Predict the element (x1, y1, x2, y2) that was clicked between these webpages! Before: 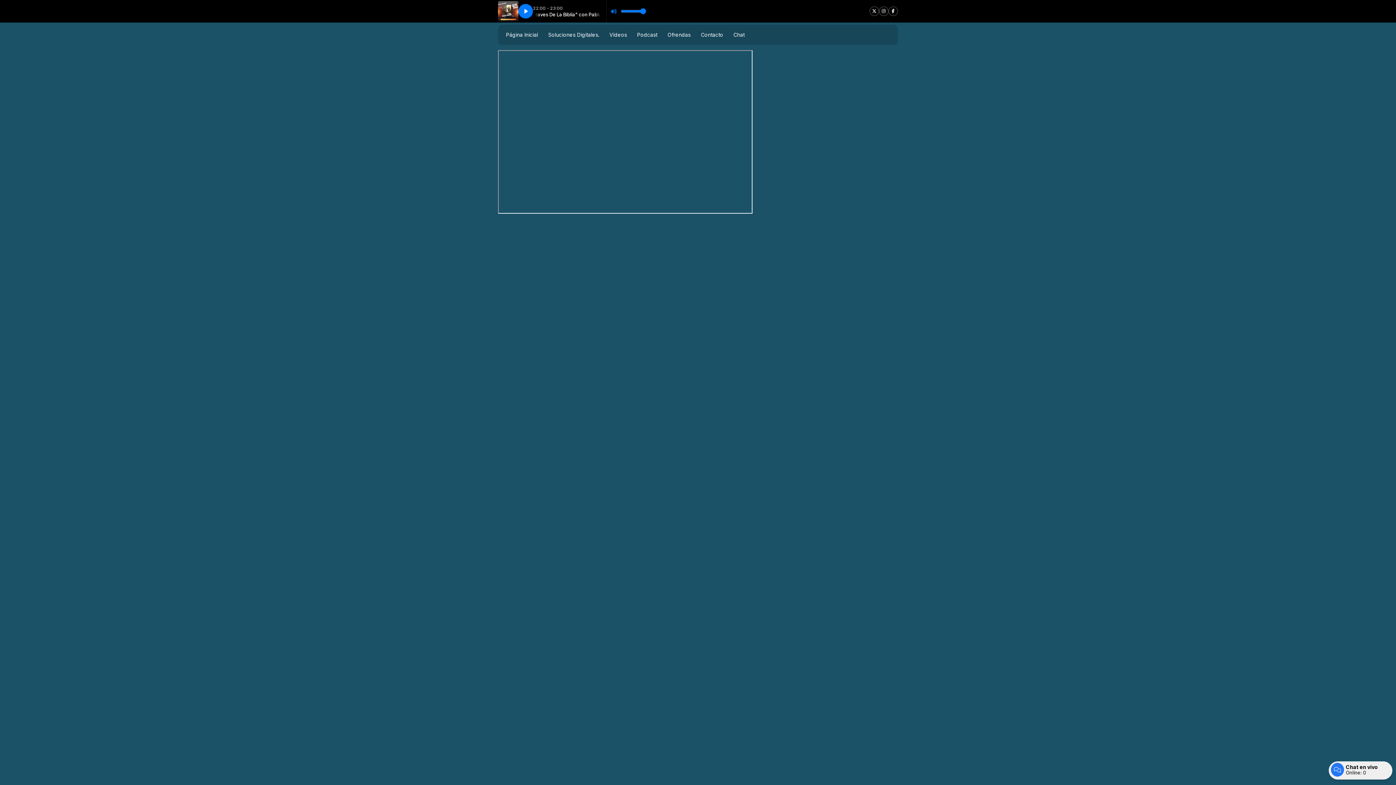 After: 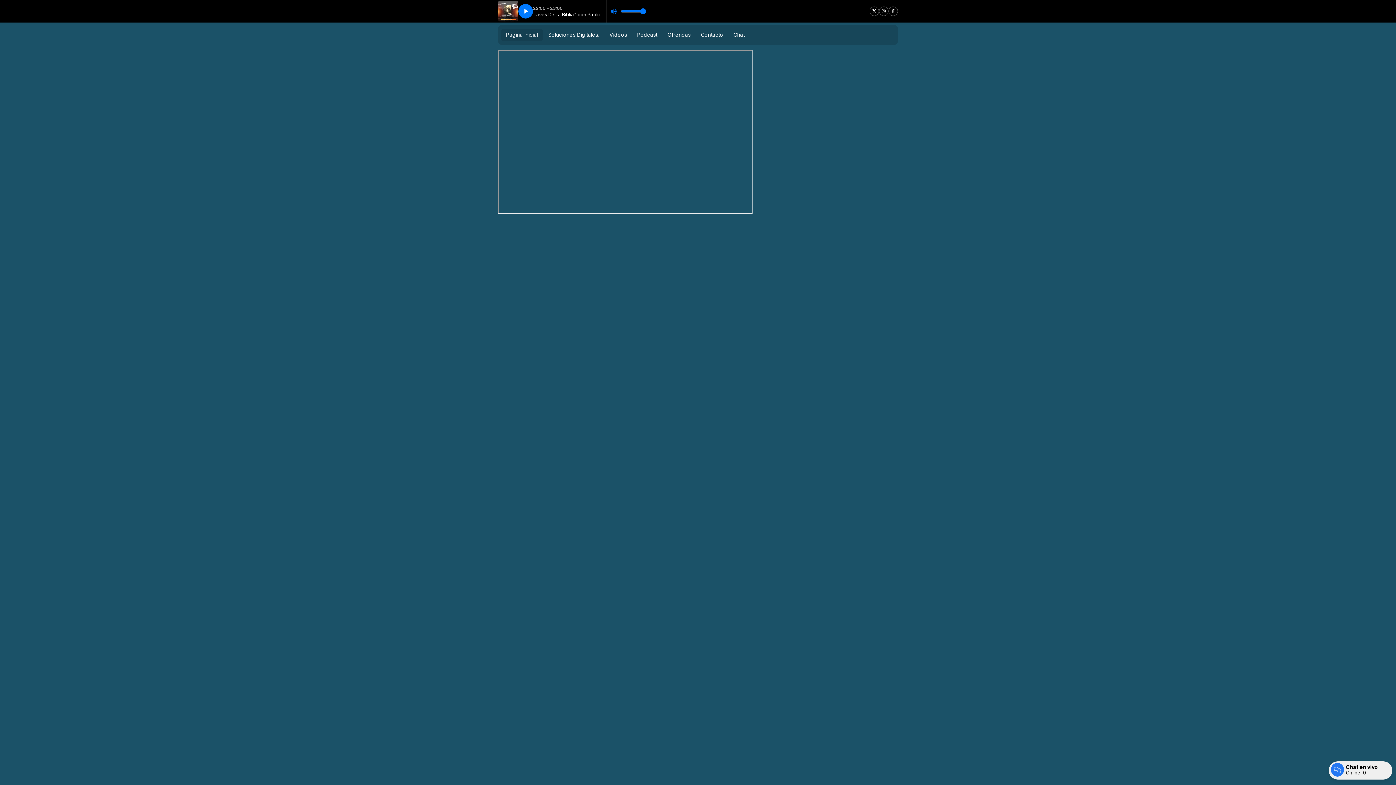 Action: bbox: (501, 28, 543, 41) label: Página Inicial